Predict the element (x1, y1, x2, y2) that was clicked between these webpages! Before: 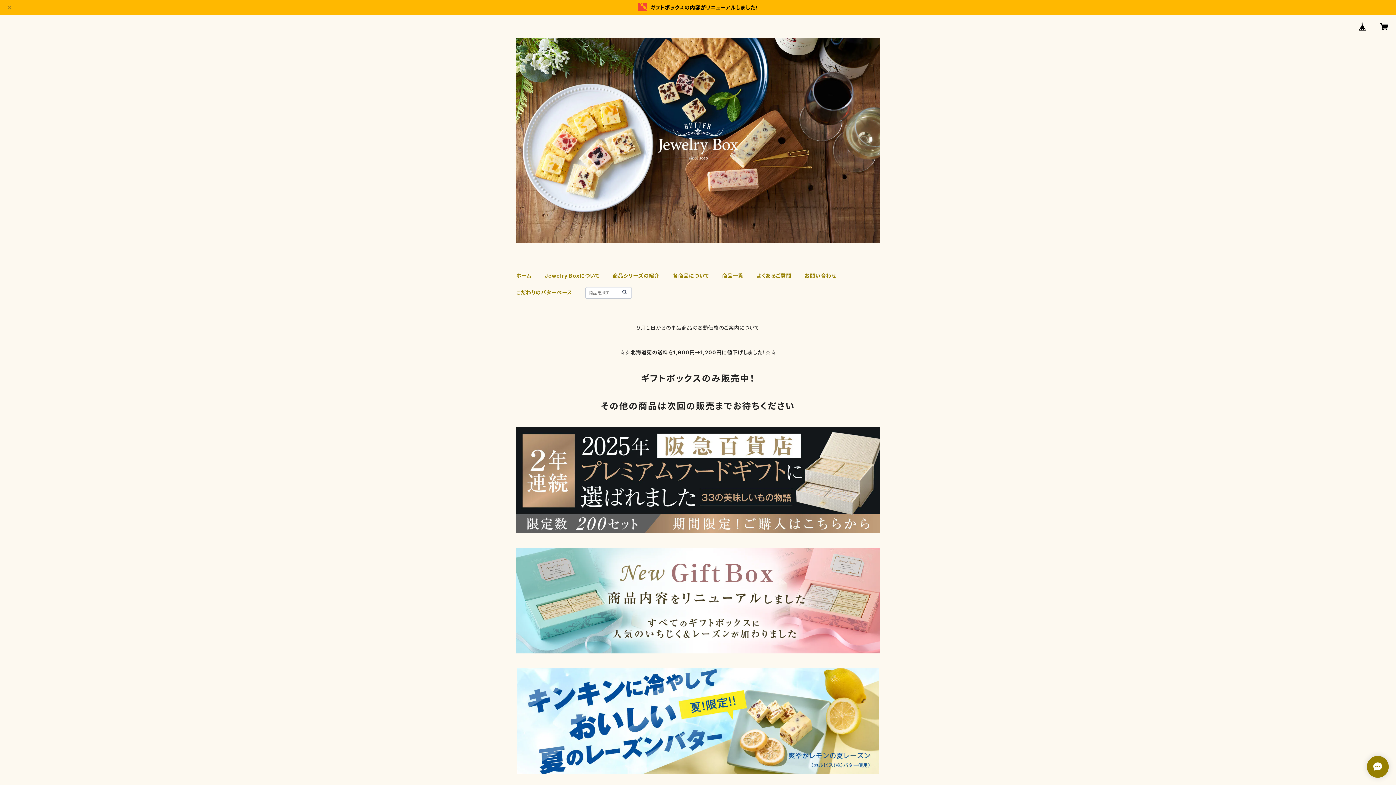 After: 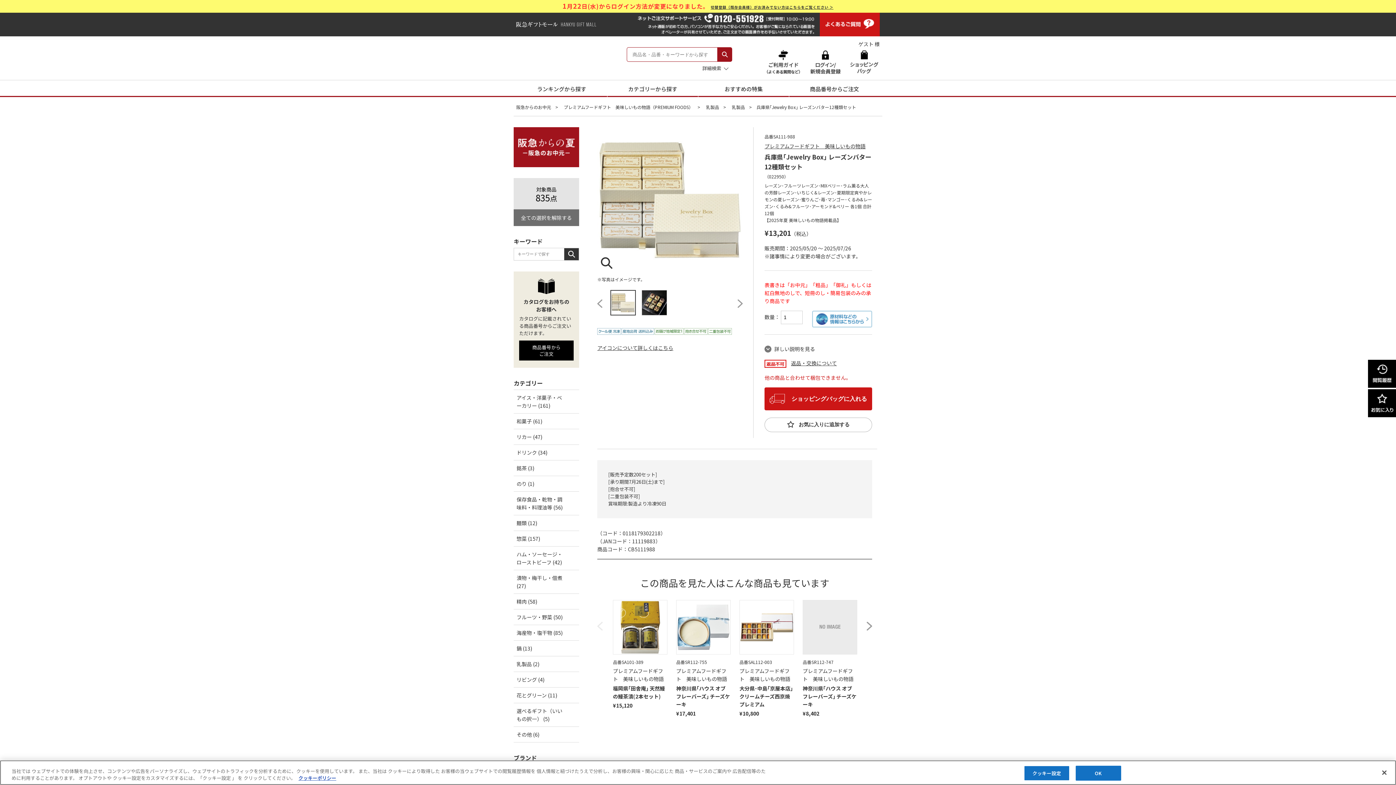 Action: bbox: (516, 427, 880, 533)